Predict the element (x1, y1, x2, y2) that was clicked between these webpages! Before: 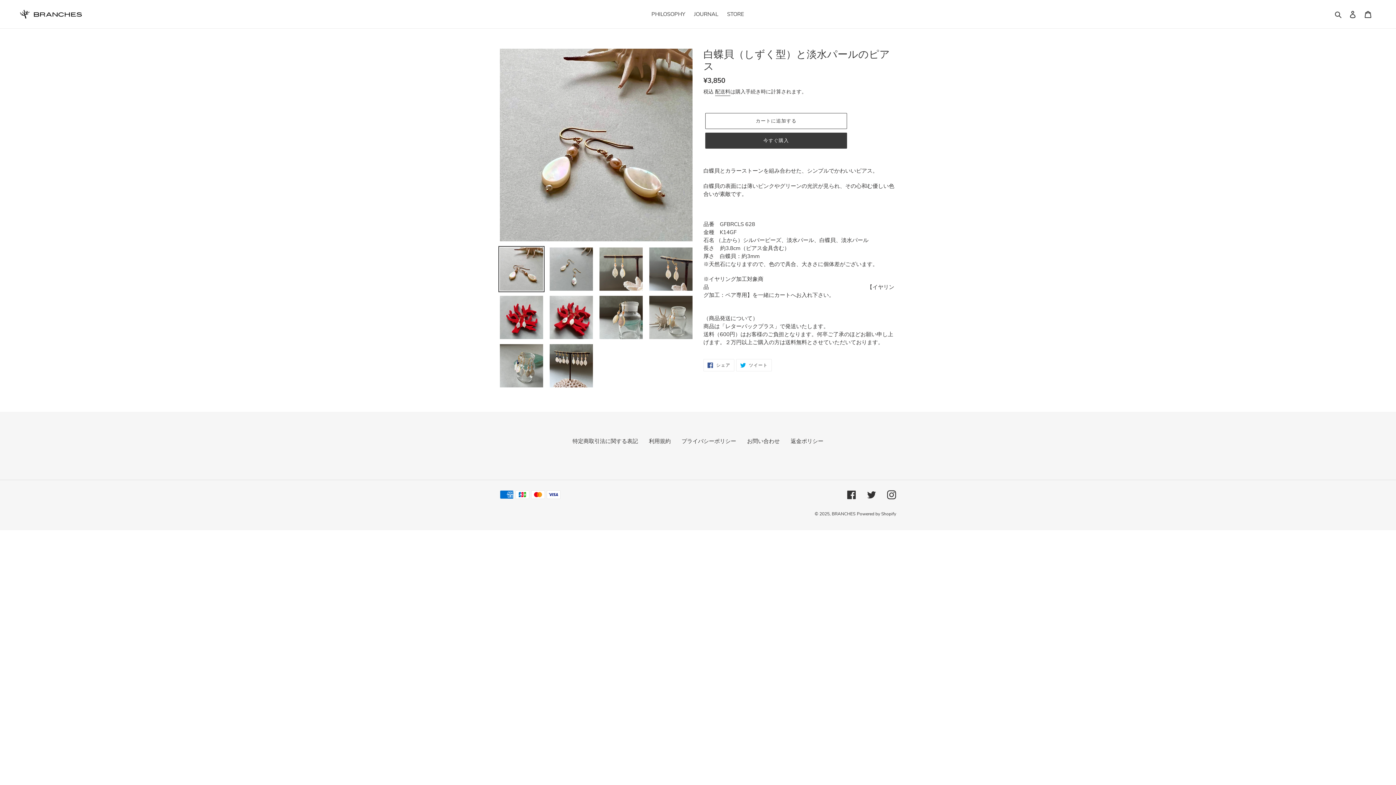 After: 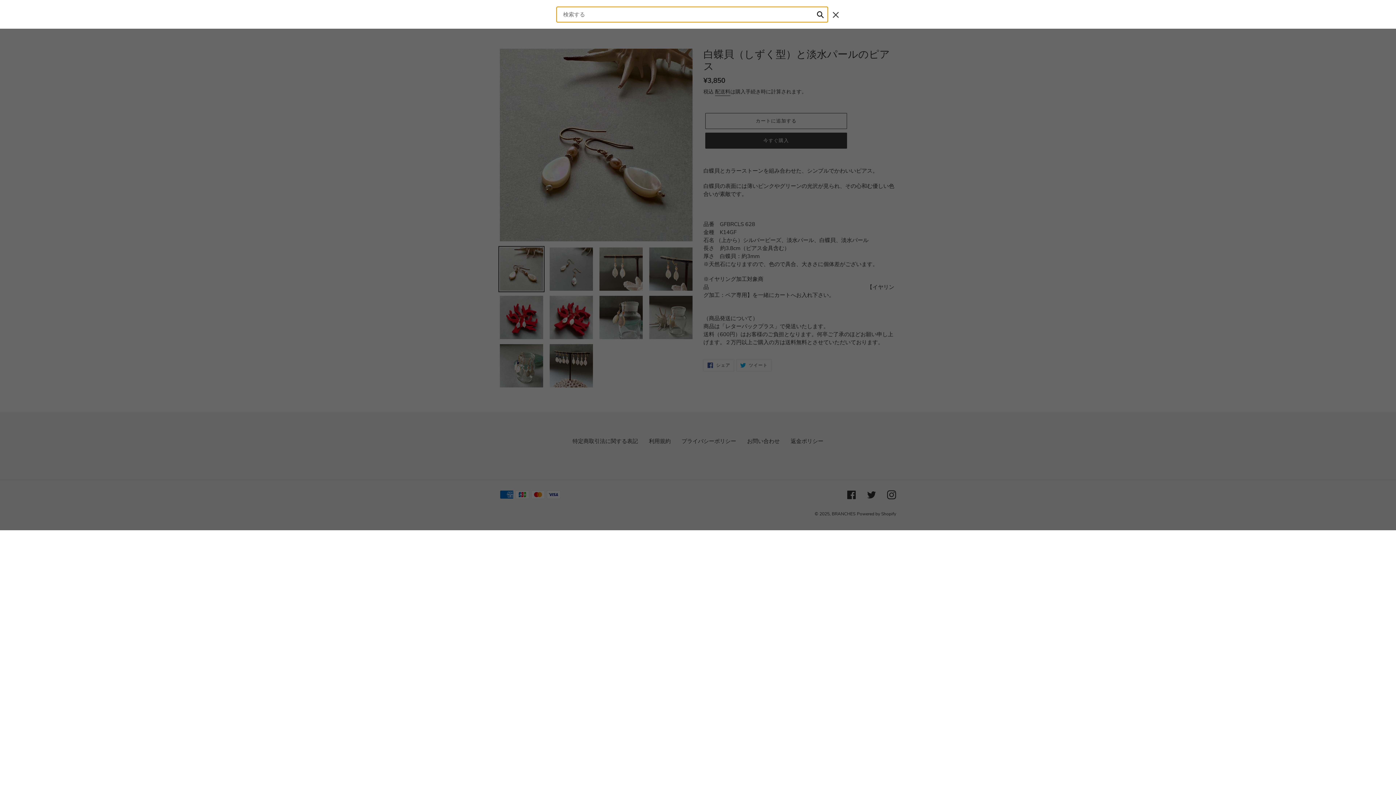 Action: label: 検索 bbox: (1332, 9, 1345, 18)